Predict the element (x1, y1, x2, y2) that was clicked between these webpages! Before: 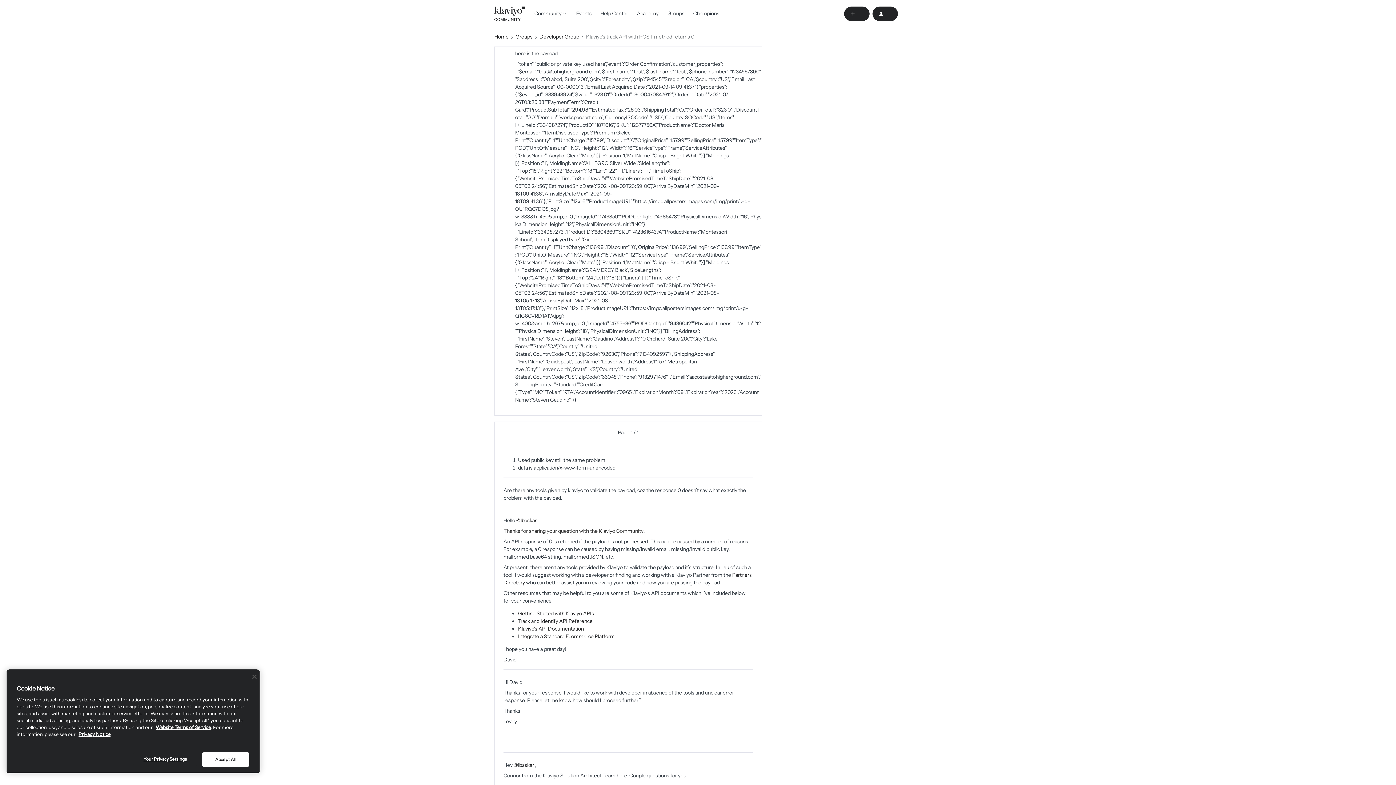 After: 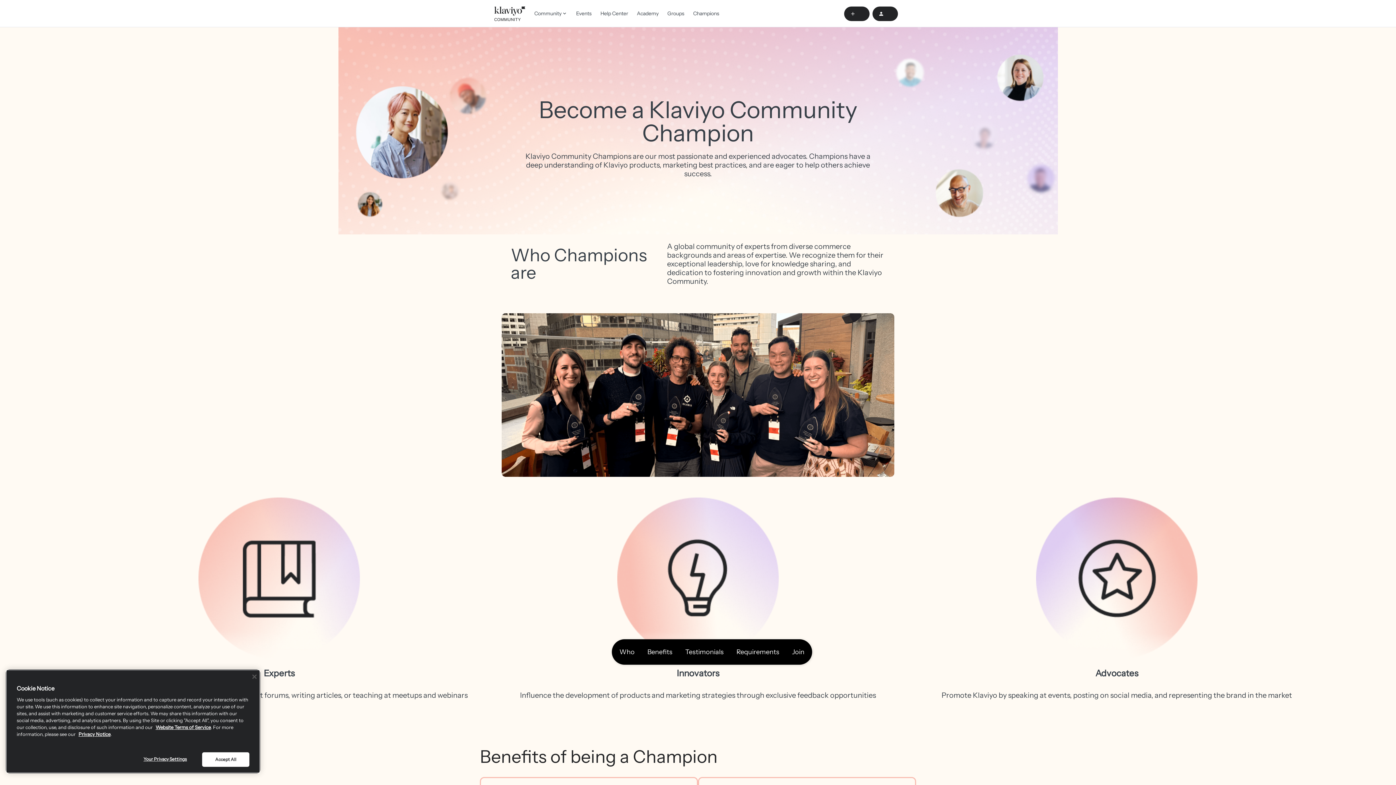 Action: label: Champions bbox: (693, 9, 719, 17)